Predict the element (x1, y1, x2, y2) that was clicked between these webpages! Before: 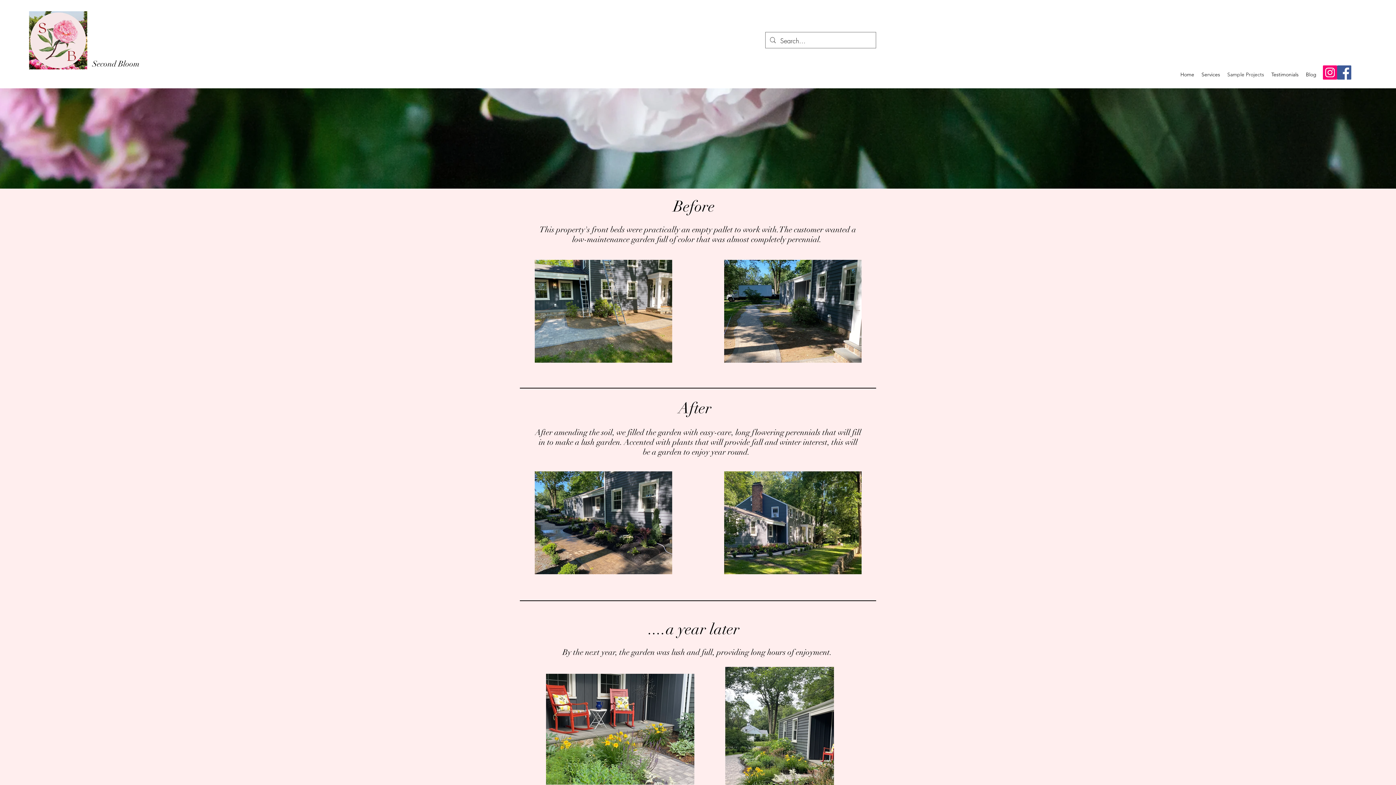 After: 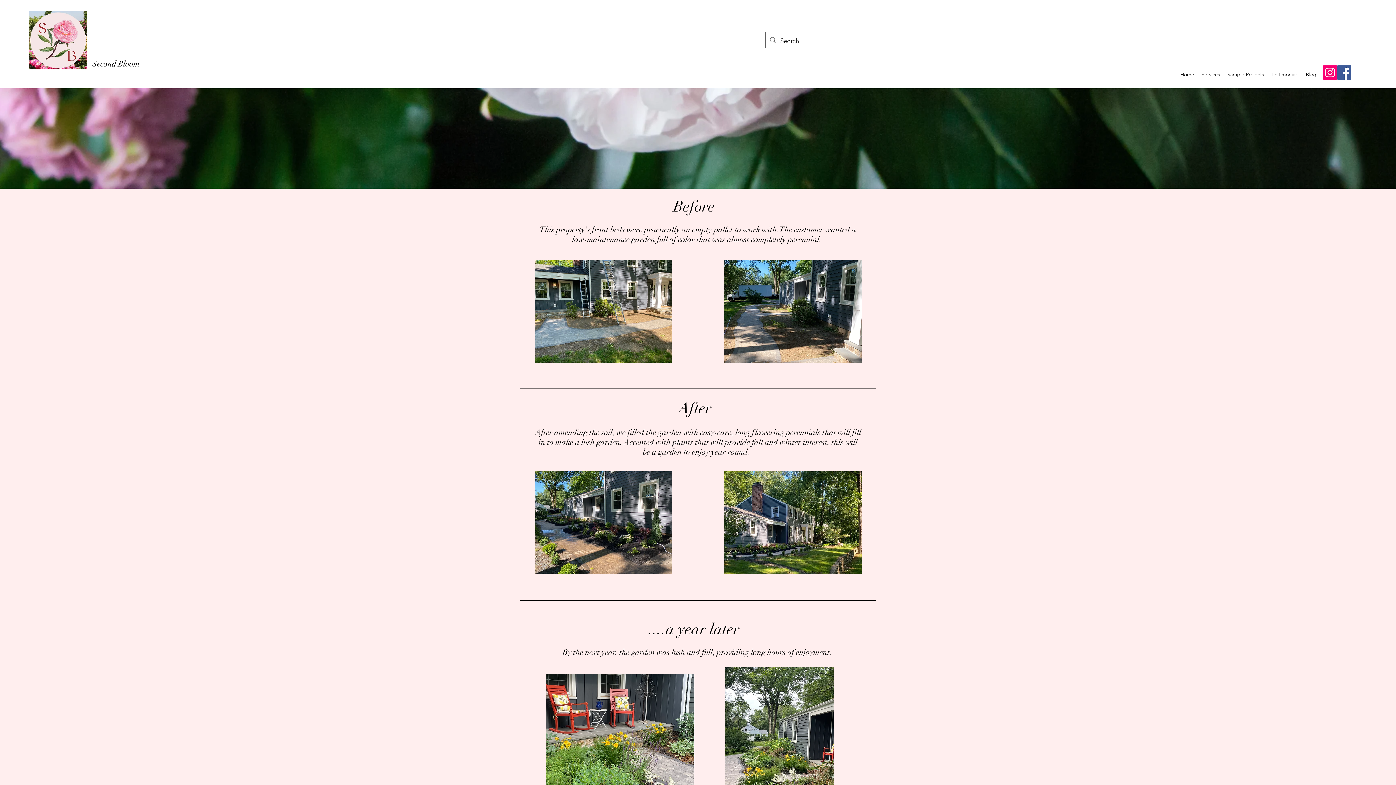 Action: bbox: (1337, 65, 1351, 79) label: Facebook